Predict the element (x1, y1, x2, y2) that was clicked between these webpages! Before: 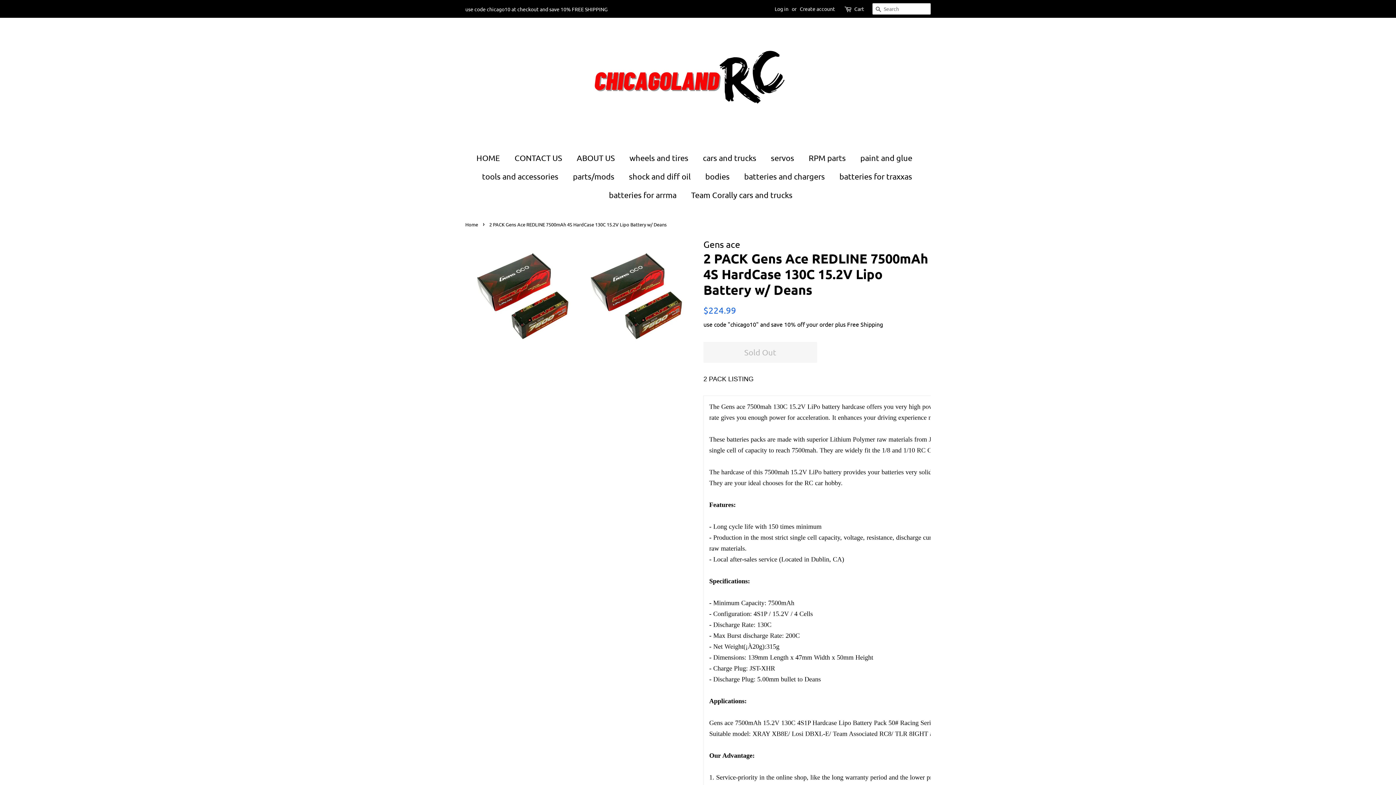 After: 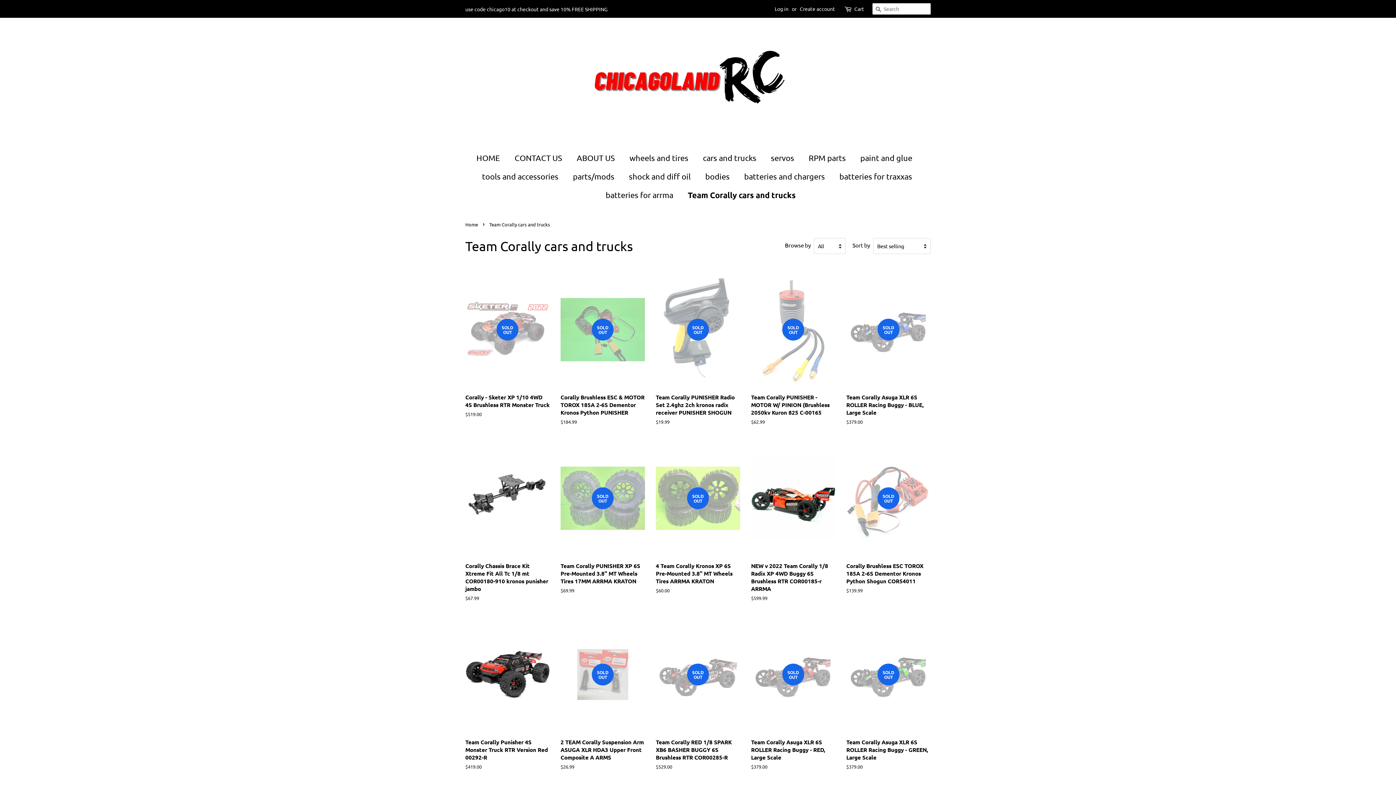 Action: bbox: (685, 185, 792, 204) label: Team Corally cars and trucks